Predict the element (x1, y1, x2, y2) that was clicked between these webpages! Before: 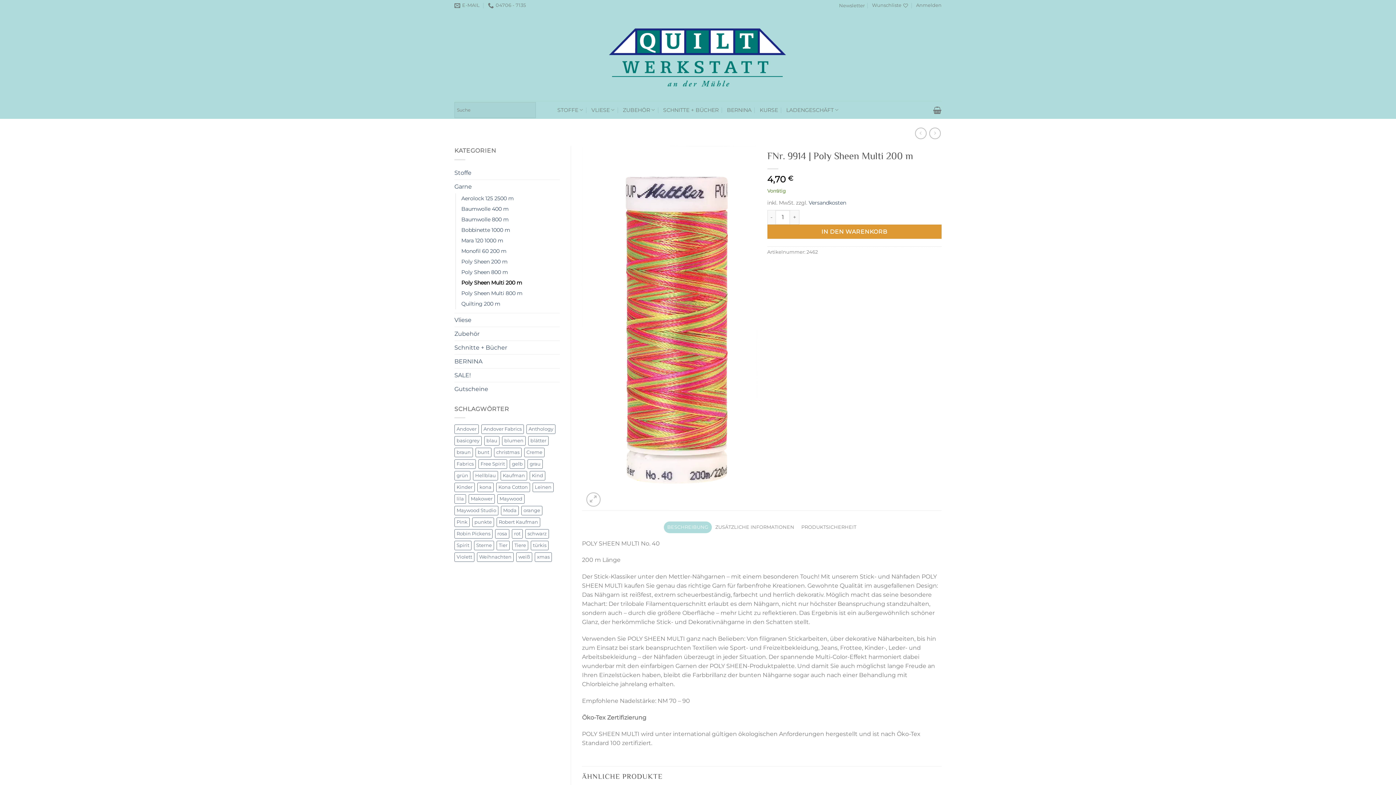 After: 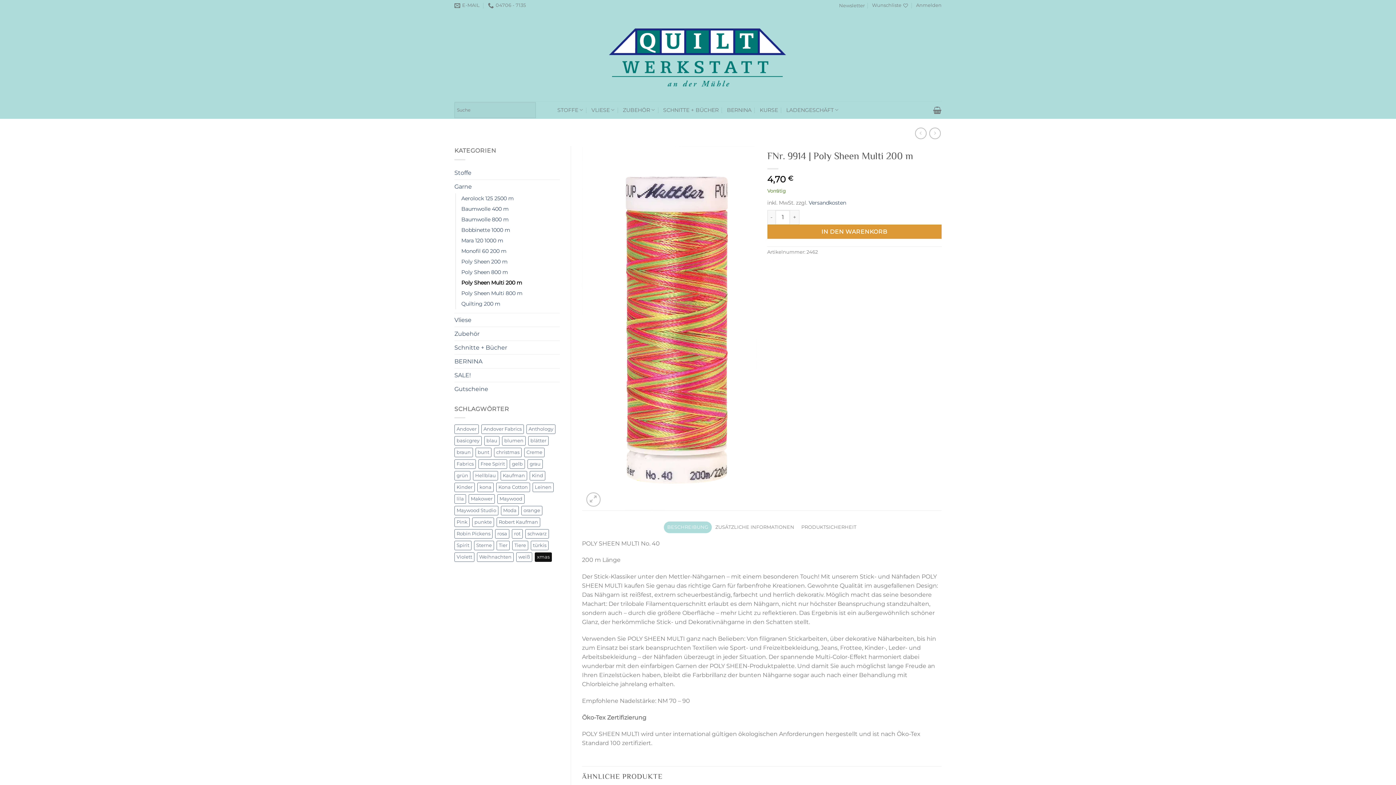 Action: label: xmas (69 Produkte) bbox: (534, 552, 552, 562)